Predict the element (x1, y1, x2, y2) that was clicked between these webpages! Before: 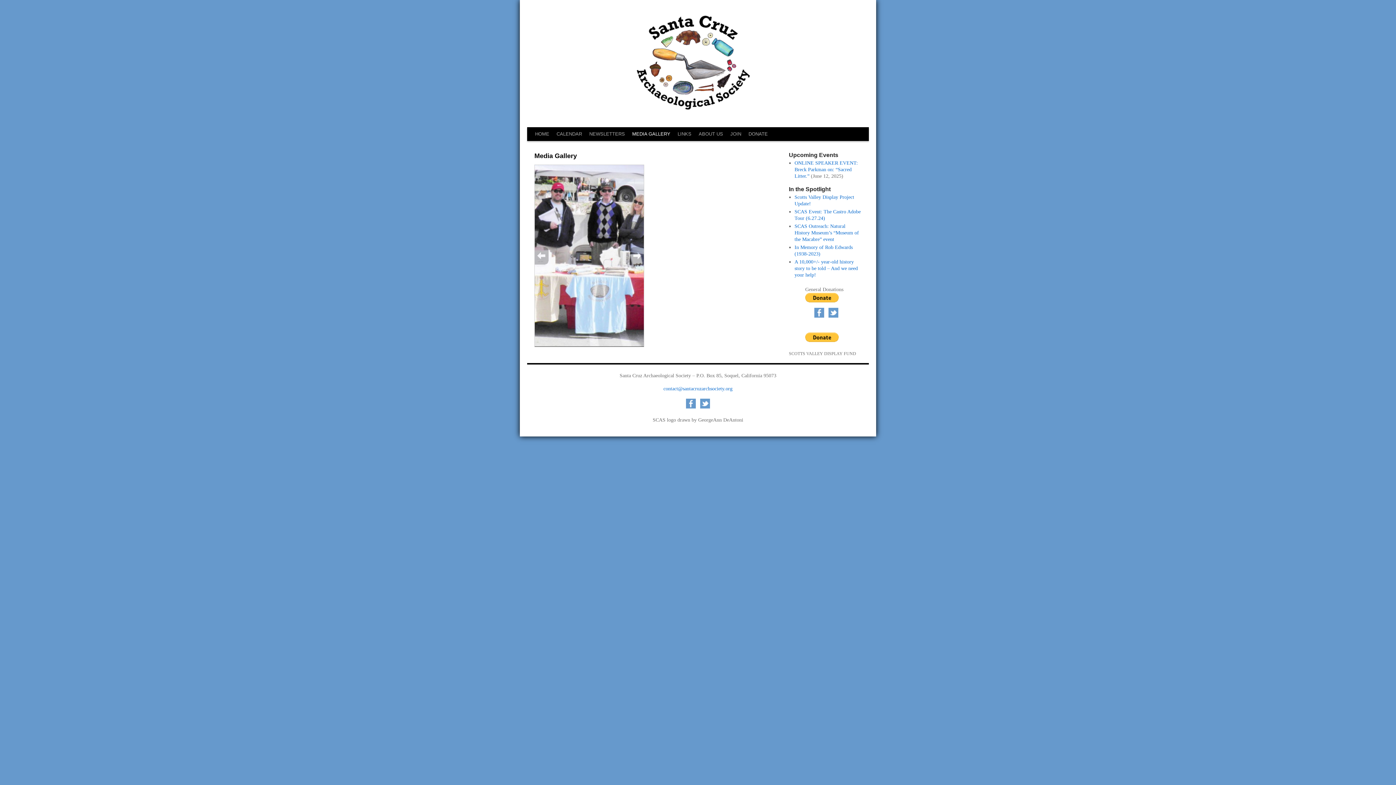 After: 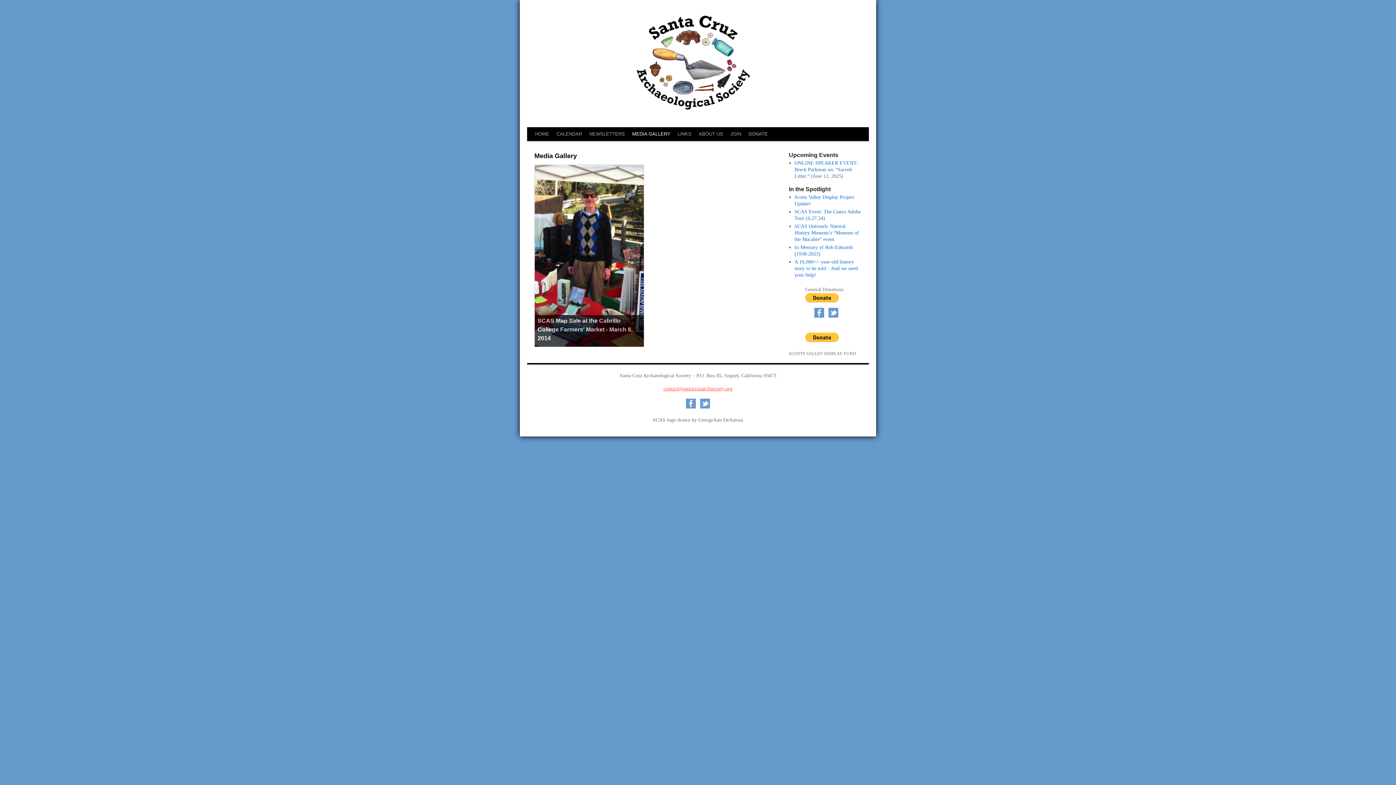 Action: label: contact@santacruzarchsociety.org bbox: (663, 386, 732, 391)